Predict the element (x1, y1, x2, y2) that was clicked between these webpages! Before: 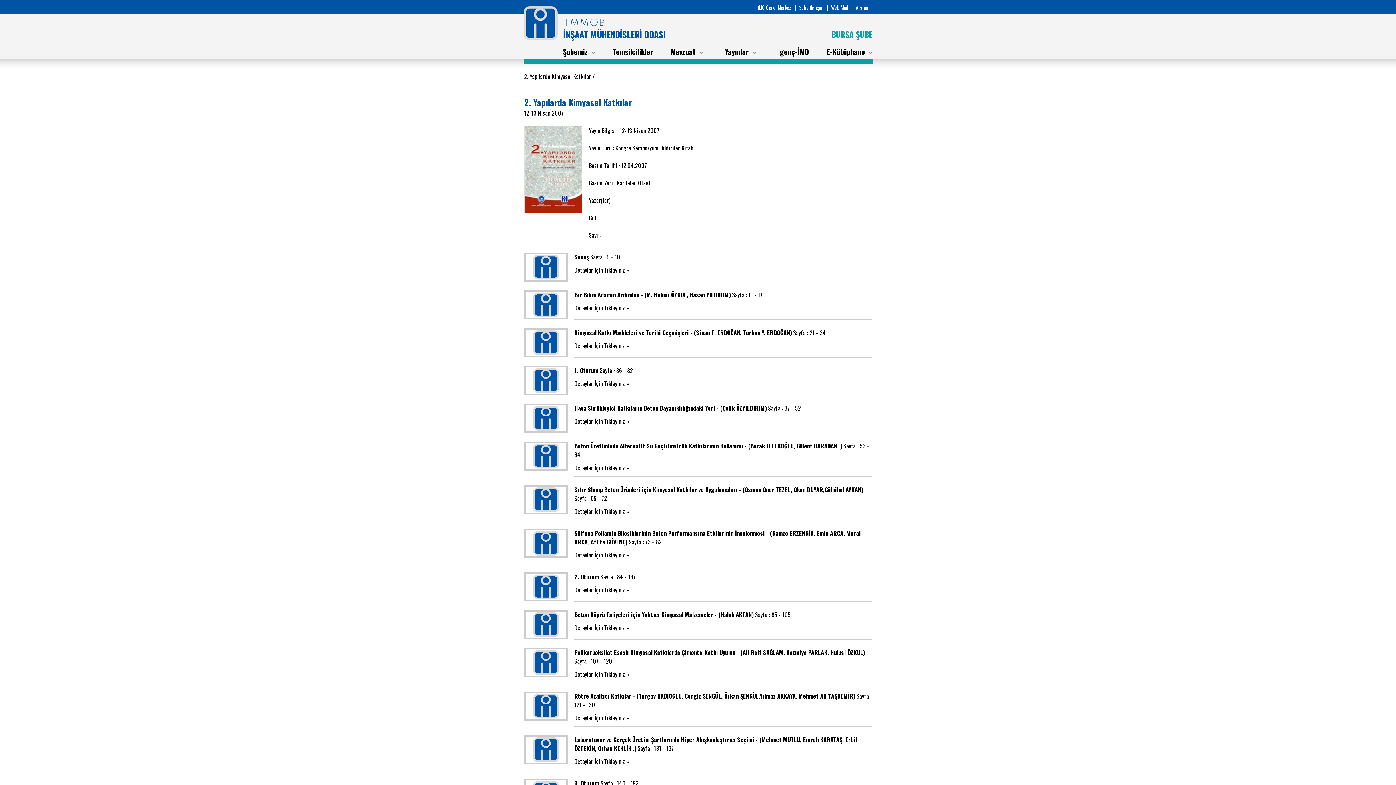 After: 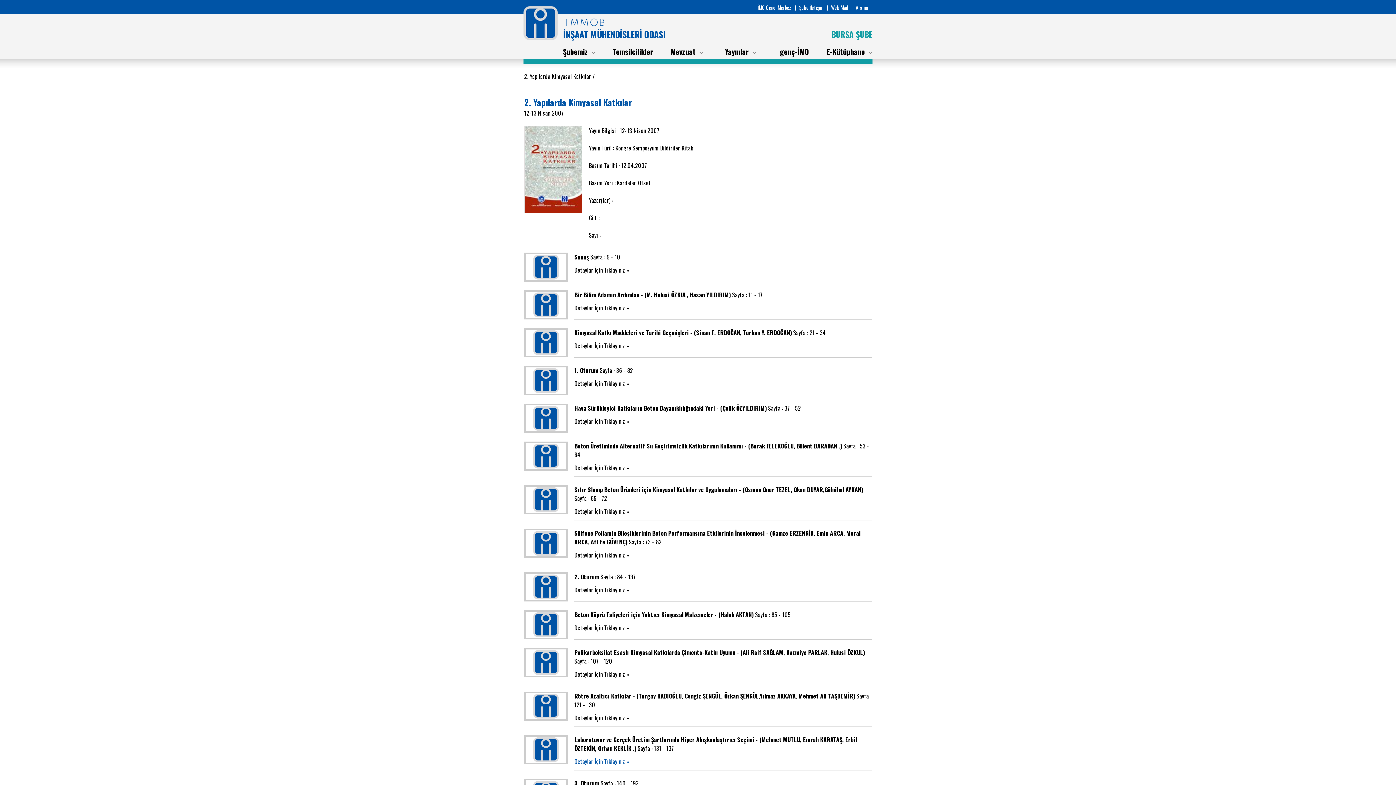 Action: bbox: (524, 735, 872, 779) label: 	 	Laboratuvar ve Gerçek Üretim Şartlarında Hiper Akışkanlaştırıcı Seçimi - (Mehmet MUTLU, Emrah KARATAŞ, Erbil ÖZTEKİN, Orhan KEKLİK .) Sayfa : 131 - 137

Detaylar İçin Tıklayınız »

	 	